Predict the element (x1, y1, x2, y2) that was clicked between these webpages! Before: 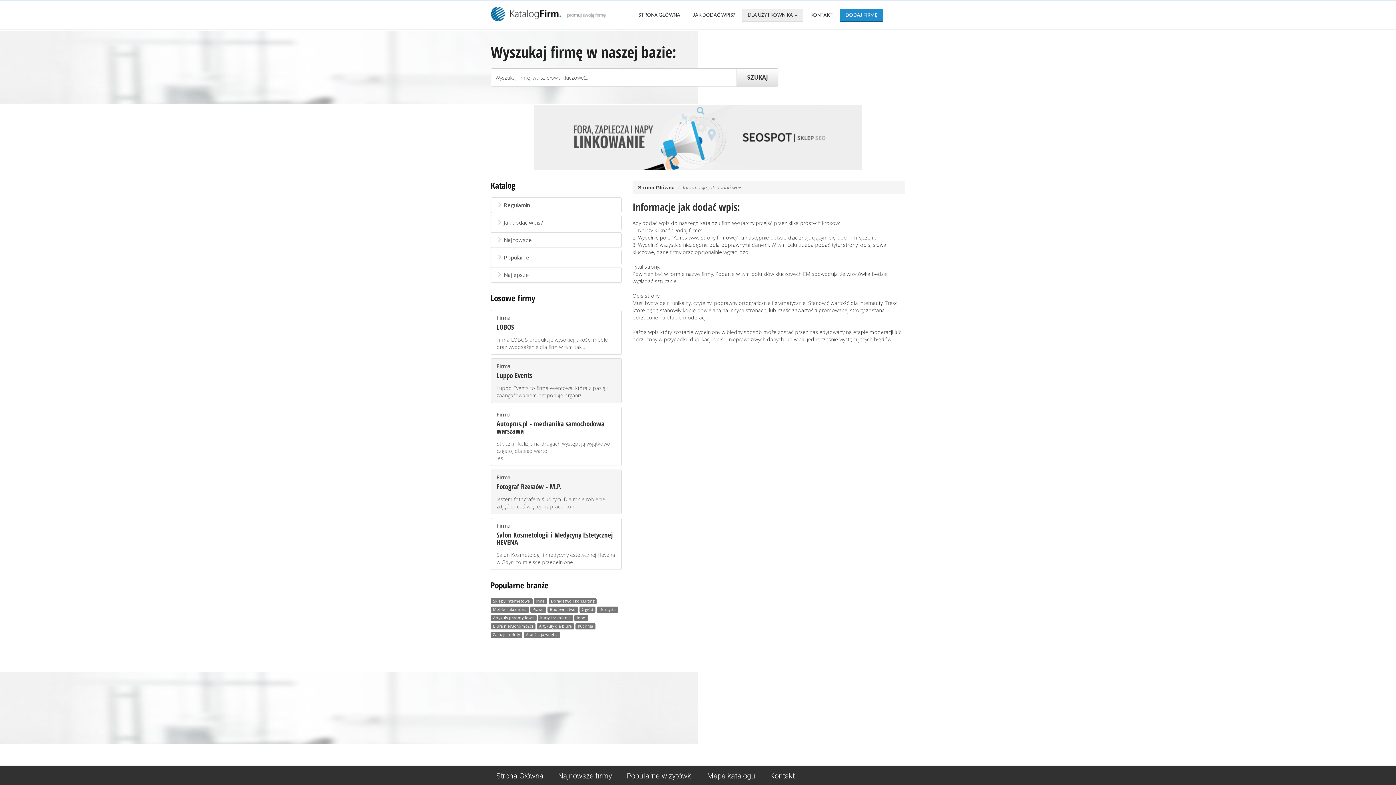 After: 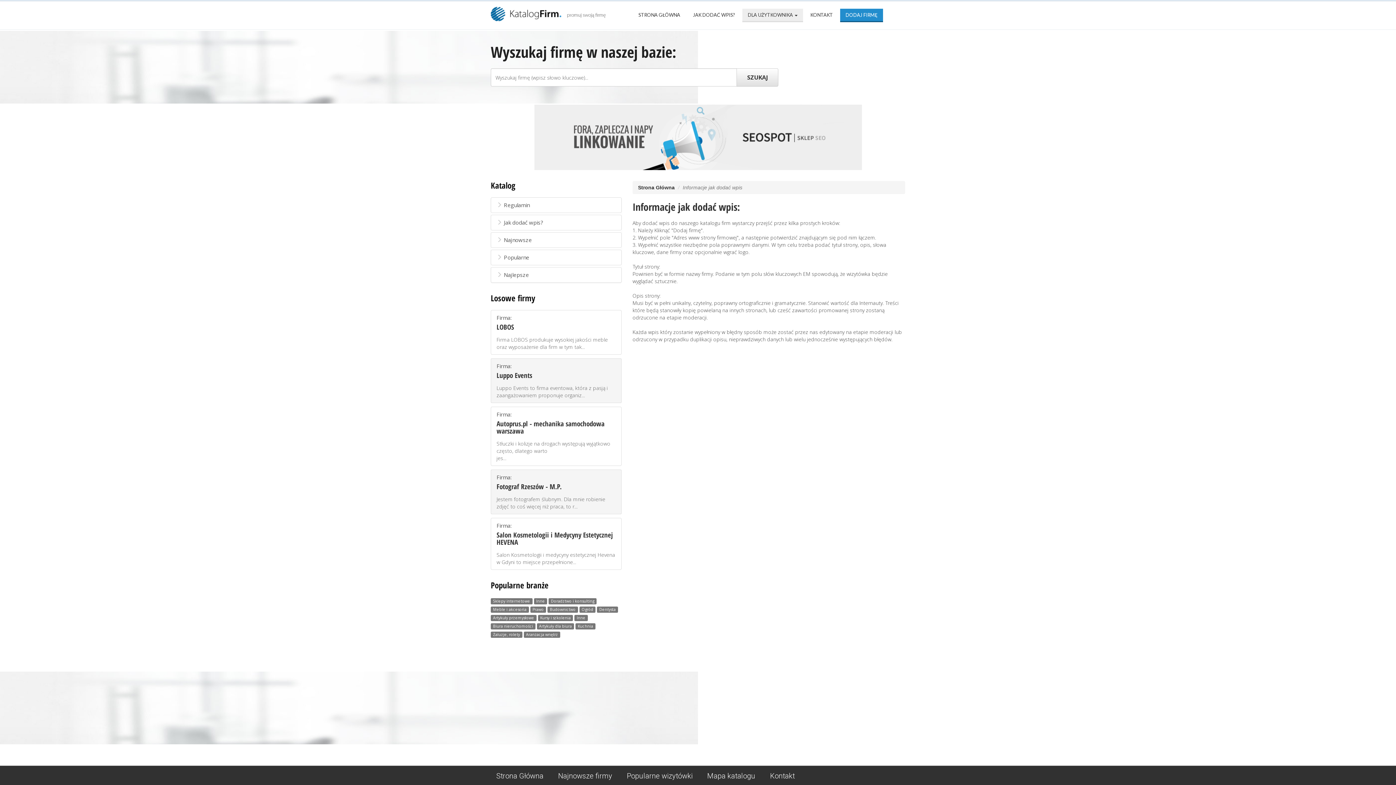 Action: bbox: (687, 8, 740, 21) label: JAK DODAĆ WPIS?